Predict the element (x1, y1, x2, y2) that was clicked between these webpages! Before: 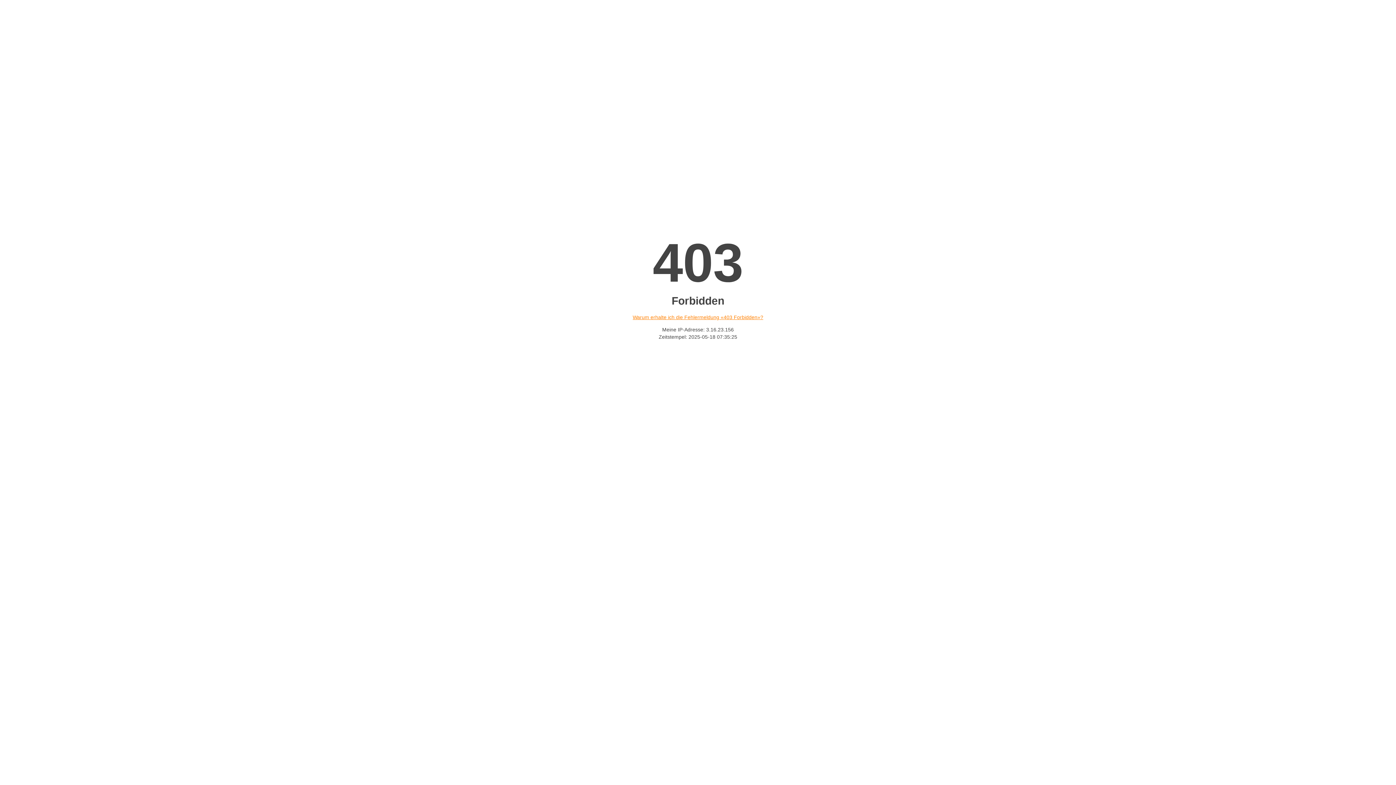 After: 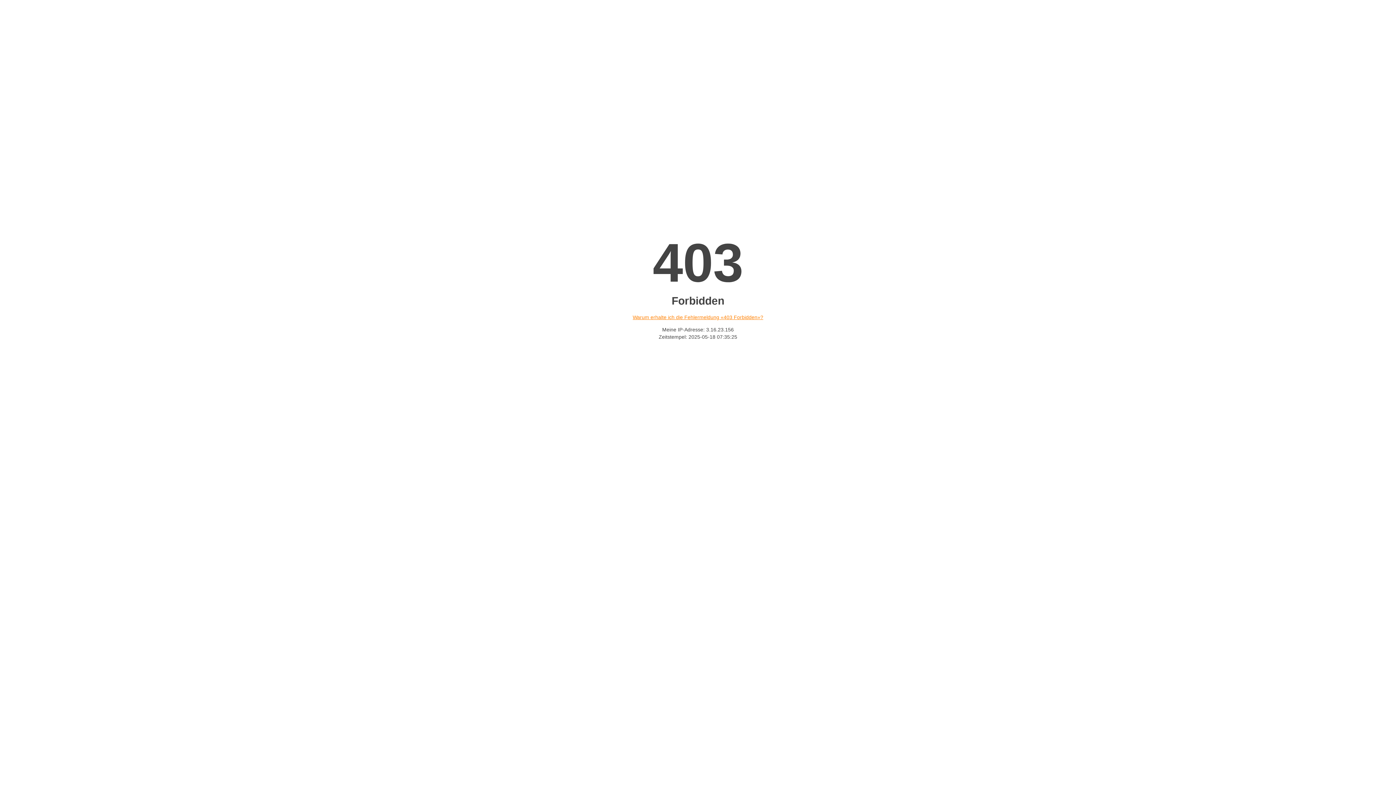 Action: bbox: (632, 314, 763, 320) label: Warum erhalte ich die Fehlermeldung «403 Forbidden»?